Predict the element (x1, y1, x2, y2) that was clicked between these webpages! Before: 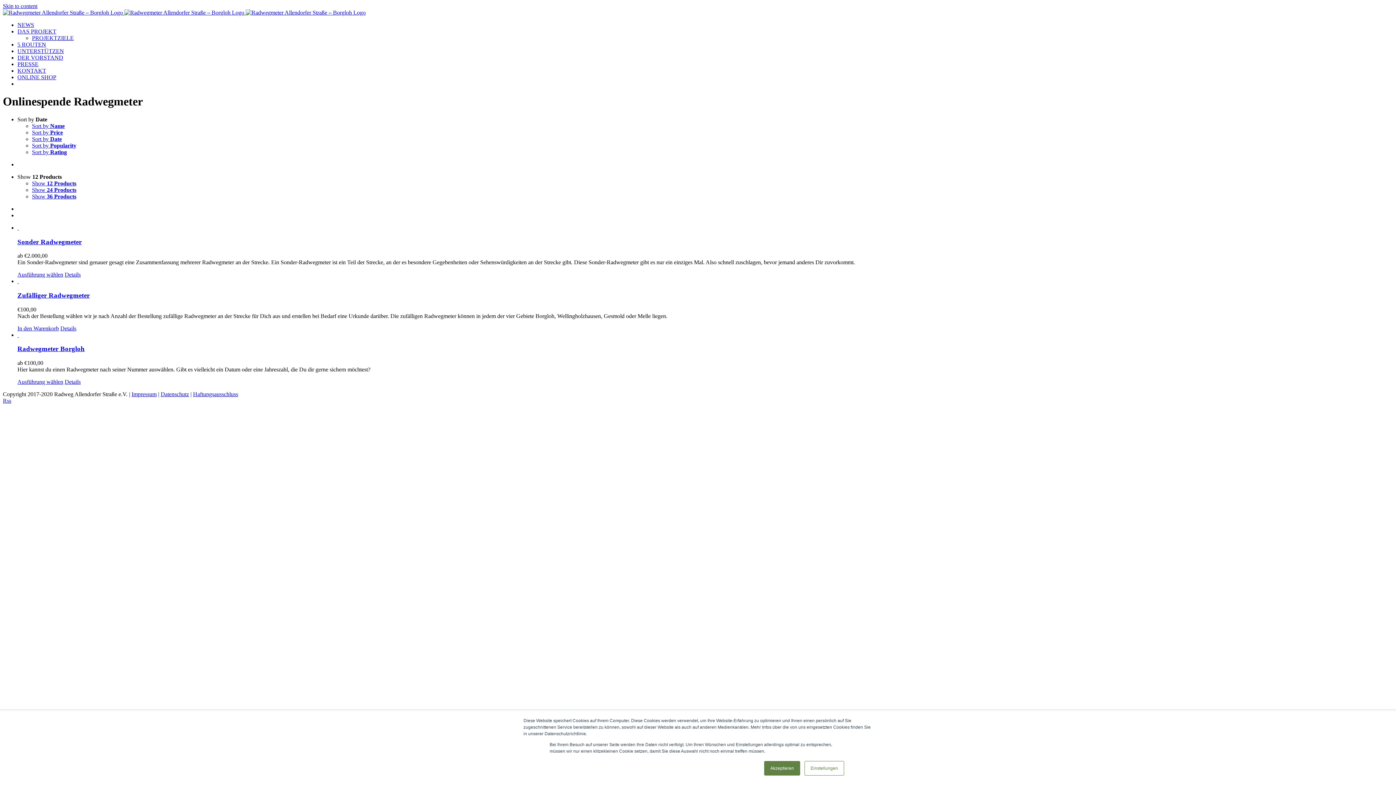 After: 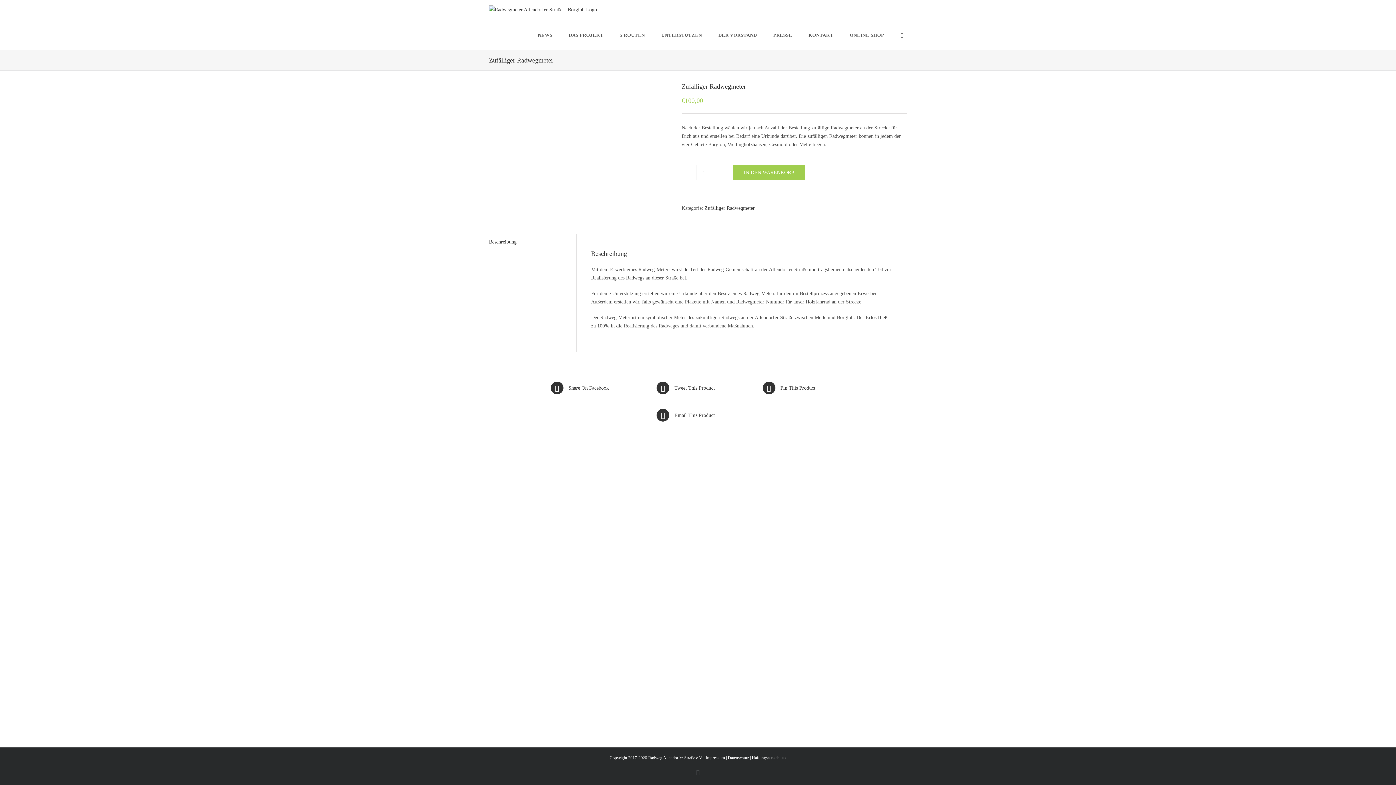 Action: bbox: (60, 325, 76, 331) label: Details